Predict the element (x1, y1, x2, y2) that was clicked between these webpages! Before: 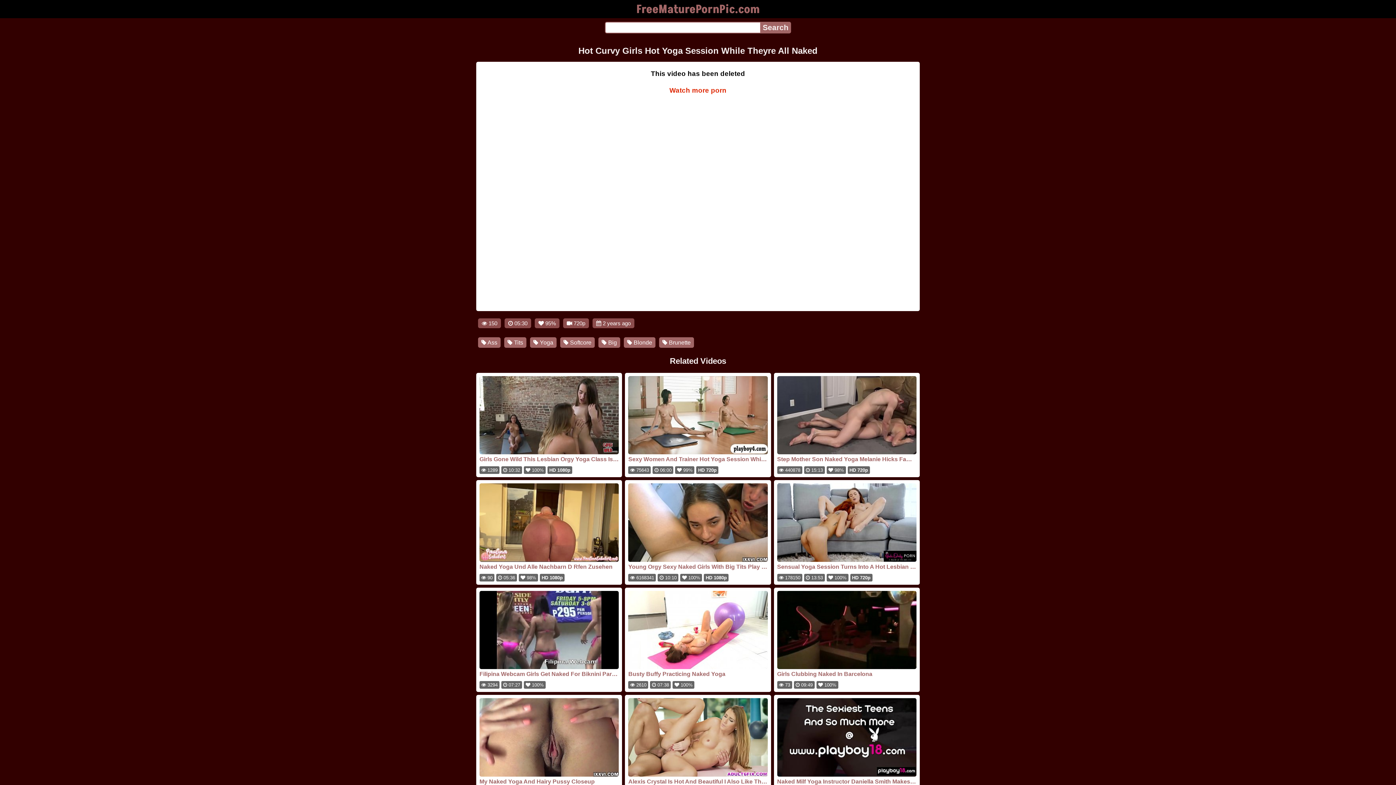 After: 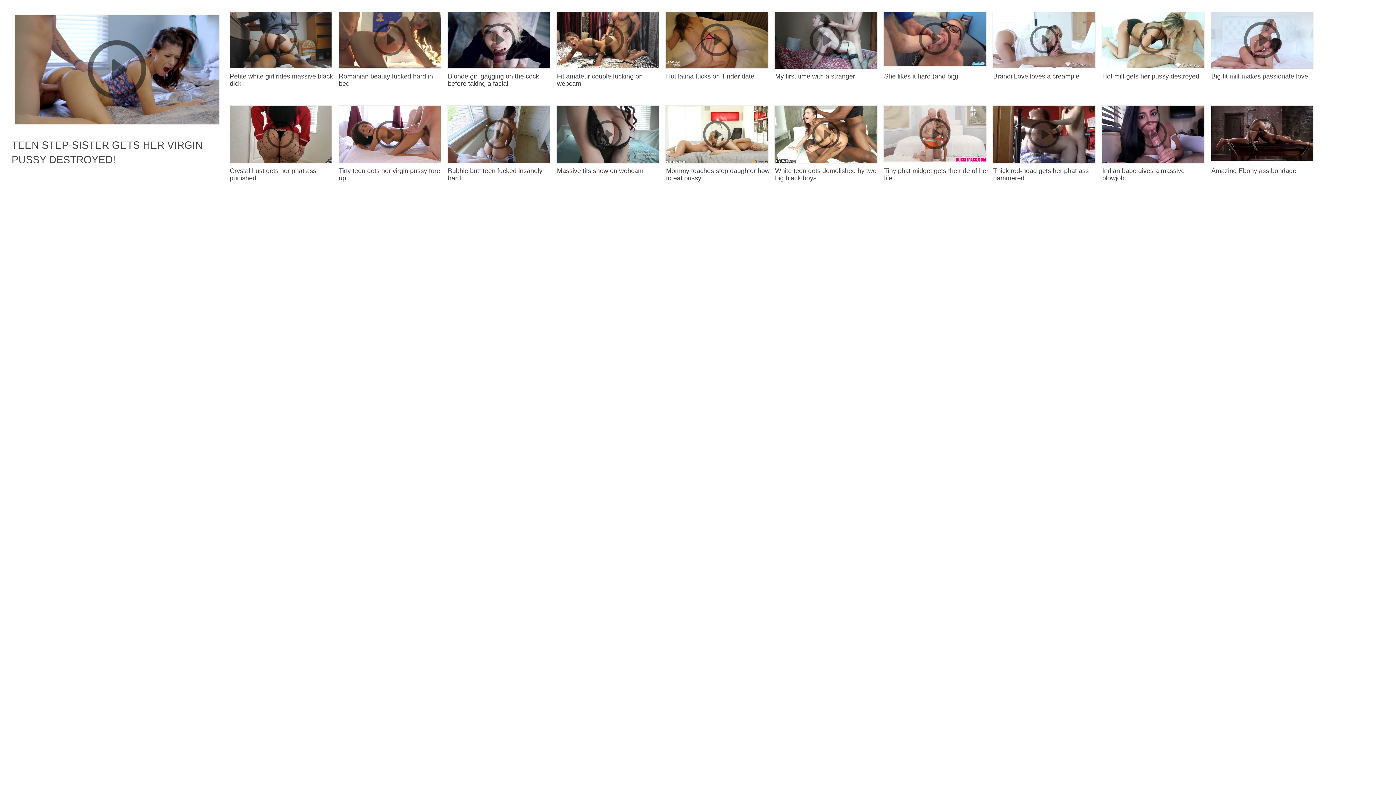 Action: label: Girls Gone Wild This Lesbian Orgy Yoga Class Is Now In Session bbox: (479, 376, 619, 466)